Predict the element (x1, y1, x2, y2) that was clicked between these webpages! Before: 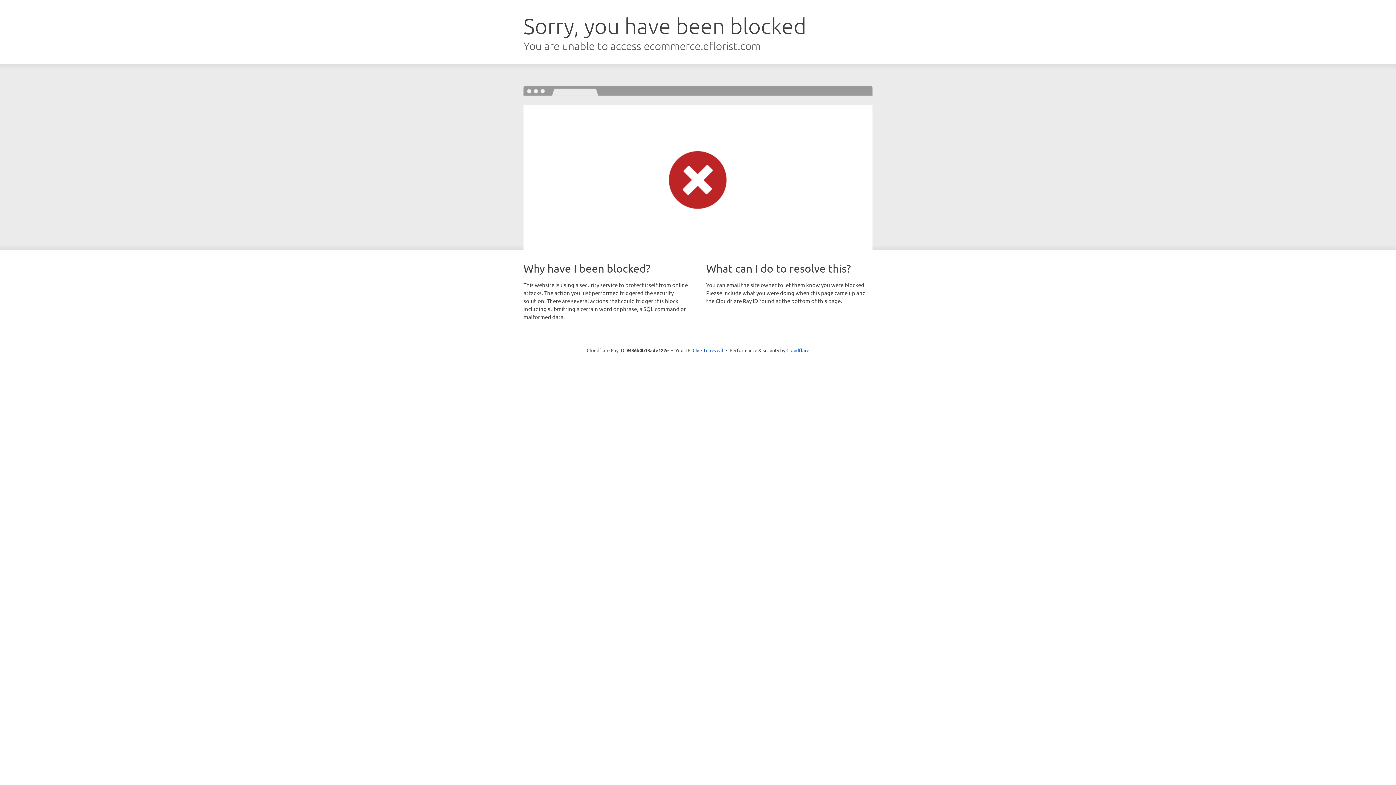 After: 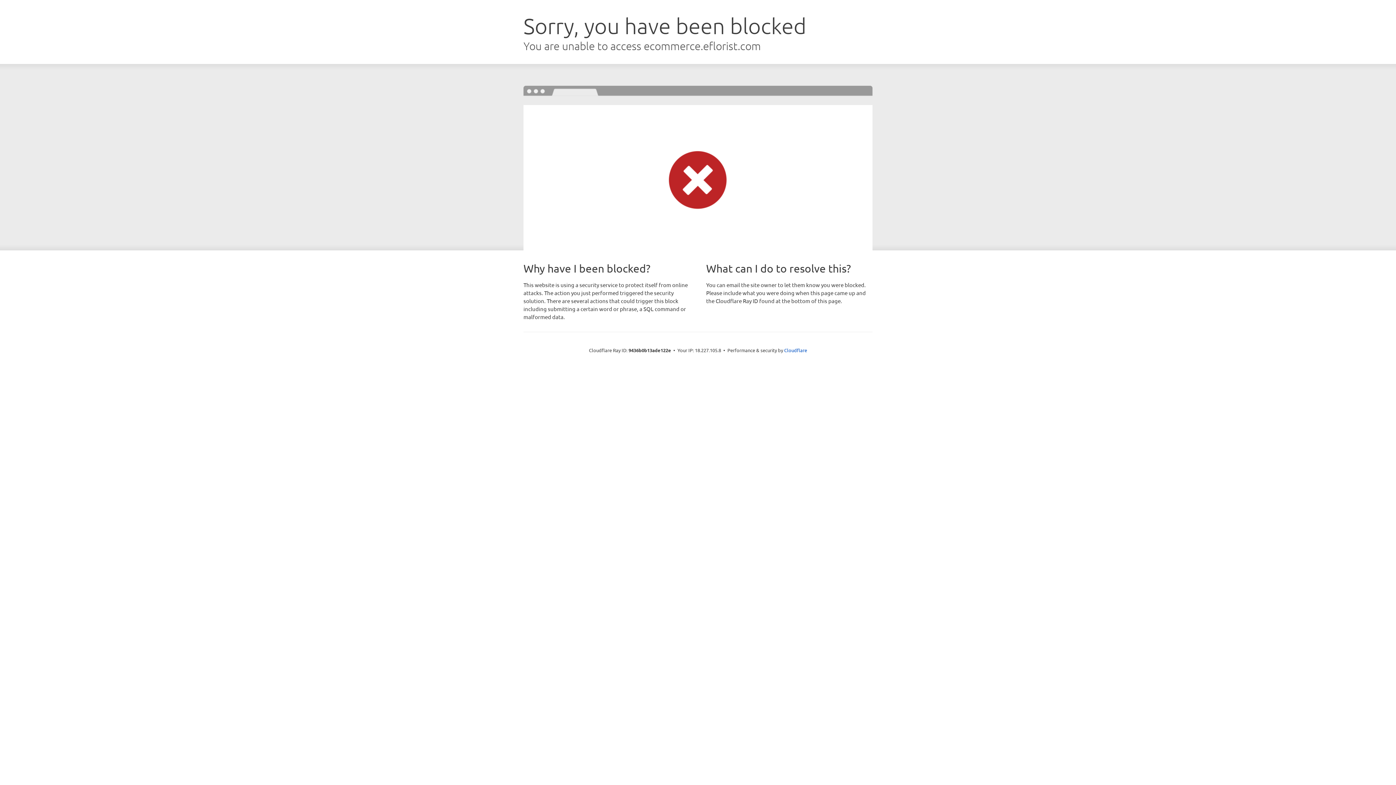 Action: bbox: (692, 346, 723, 353) label: Click to reveal